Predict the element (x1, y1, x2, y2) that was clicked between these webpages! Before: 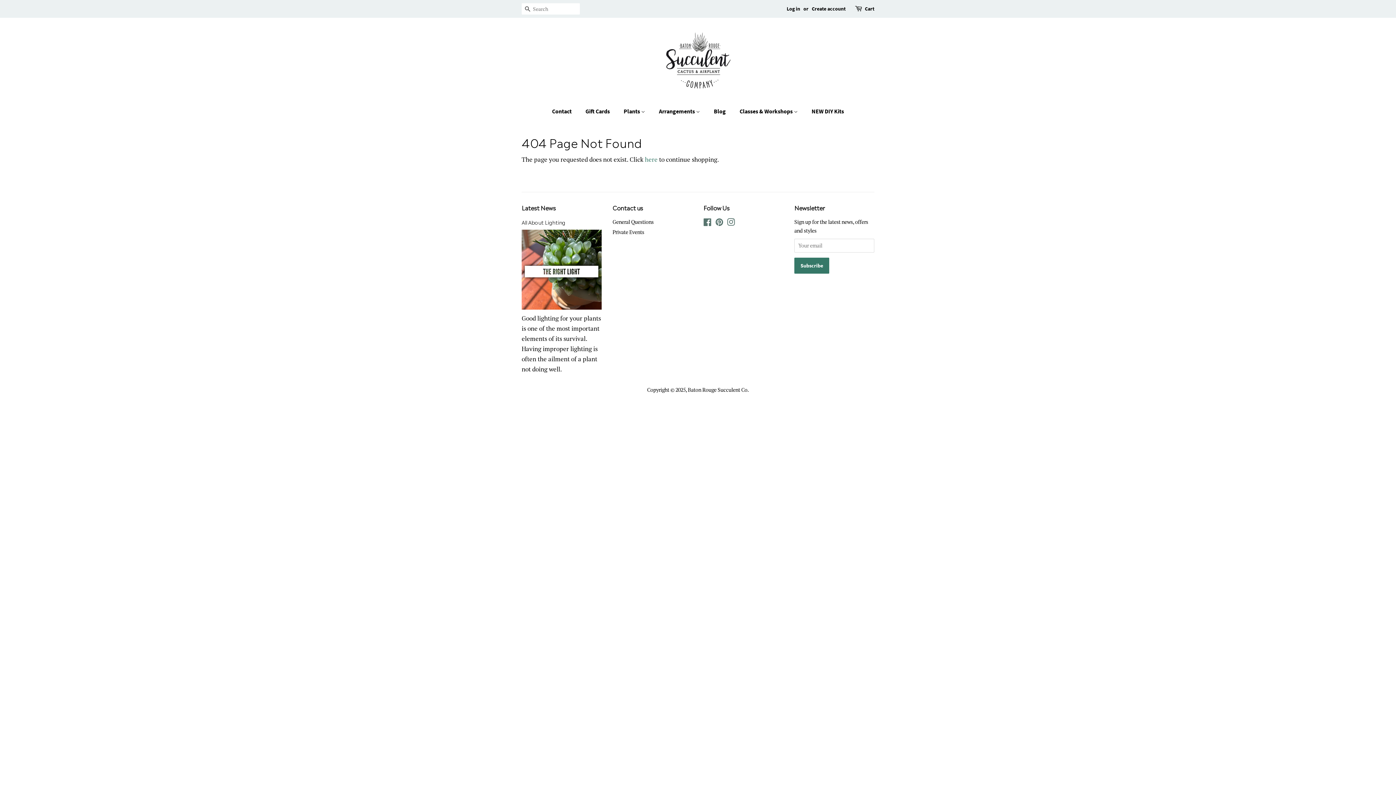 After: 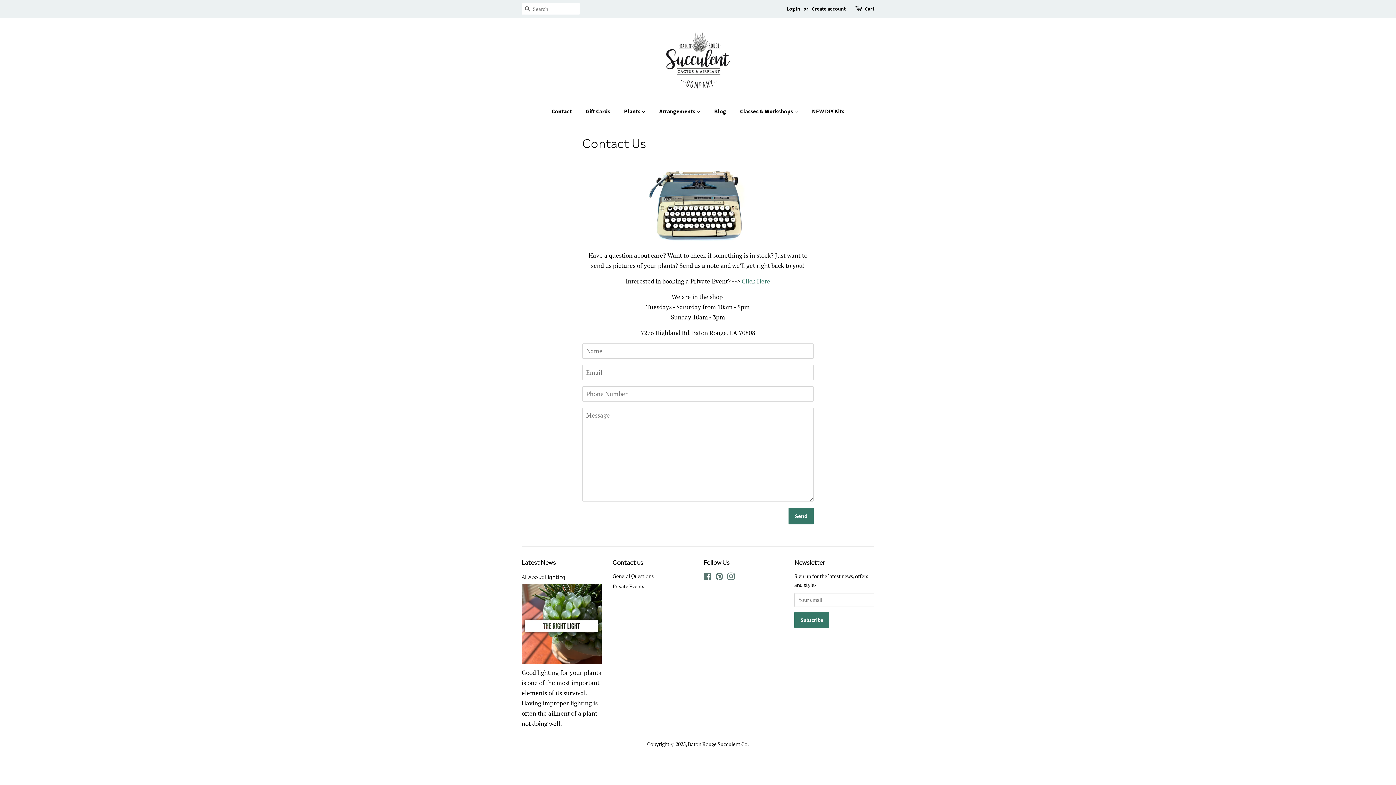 Action: label: General Questions bbox: (612, 218, 653, 225)